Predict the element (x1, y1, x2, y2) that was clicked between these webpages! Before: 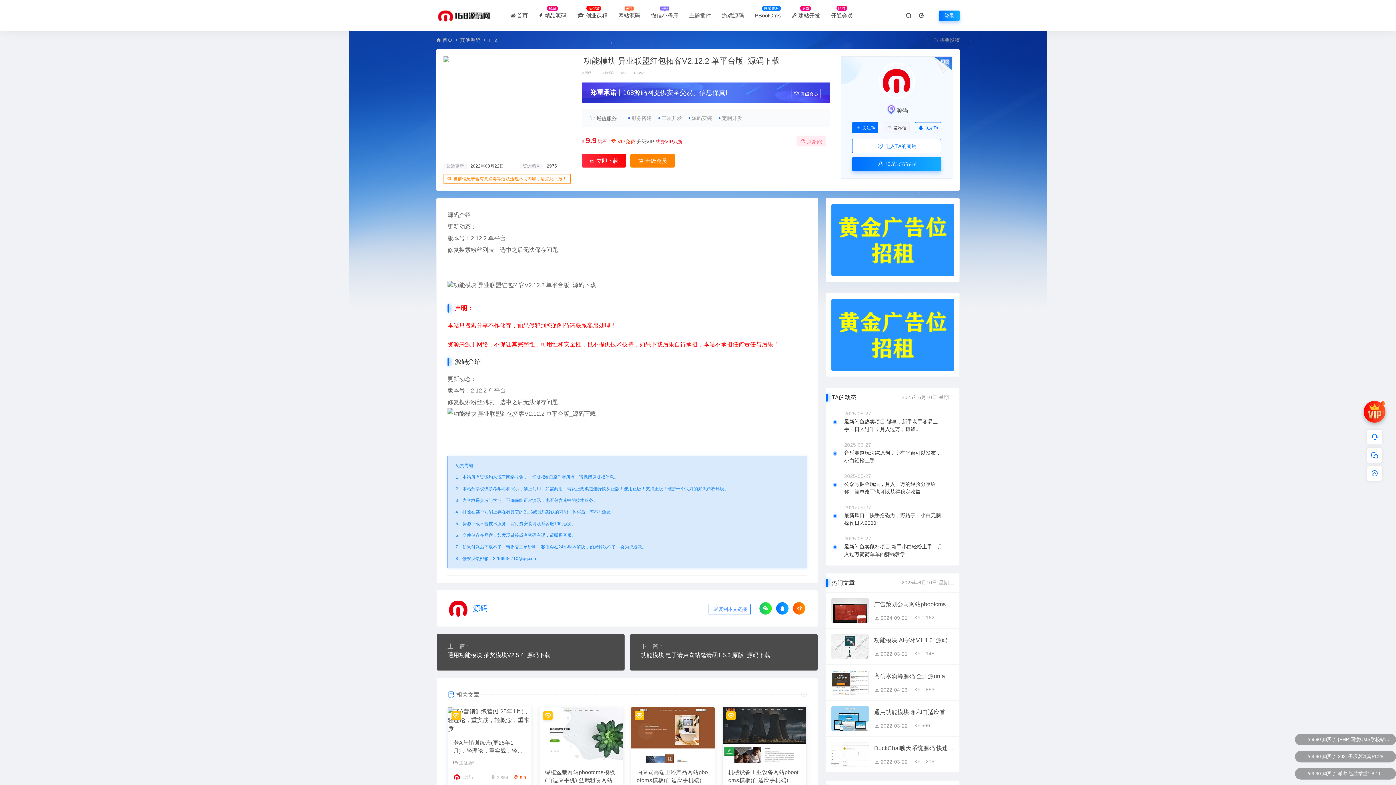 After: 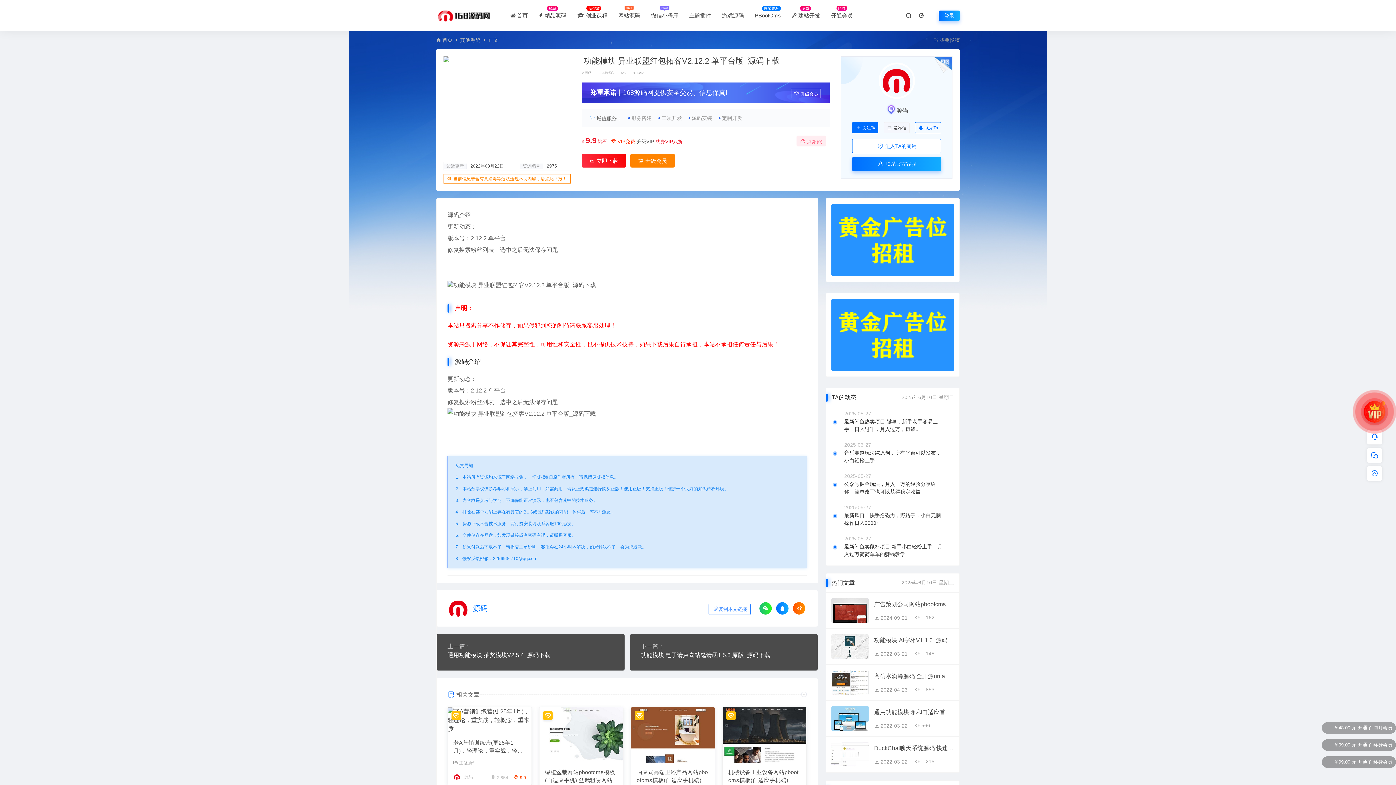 Action: label: 当前信息若含有黄赌毒等违法违规不良内容，请点此举报！ bbox: (453, 176, 566, 181)